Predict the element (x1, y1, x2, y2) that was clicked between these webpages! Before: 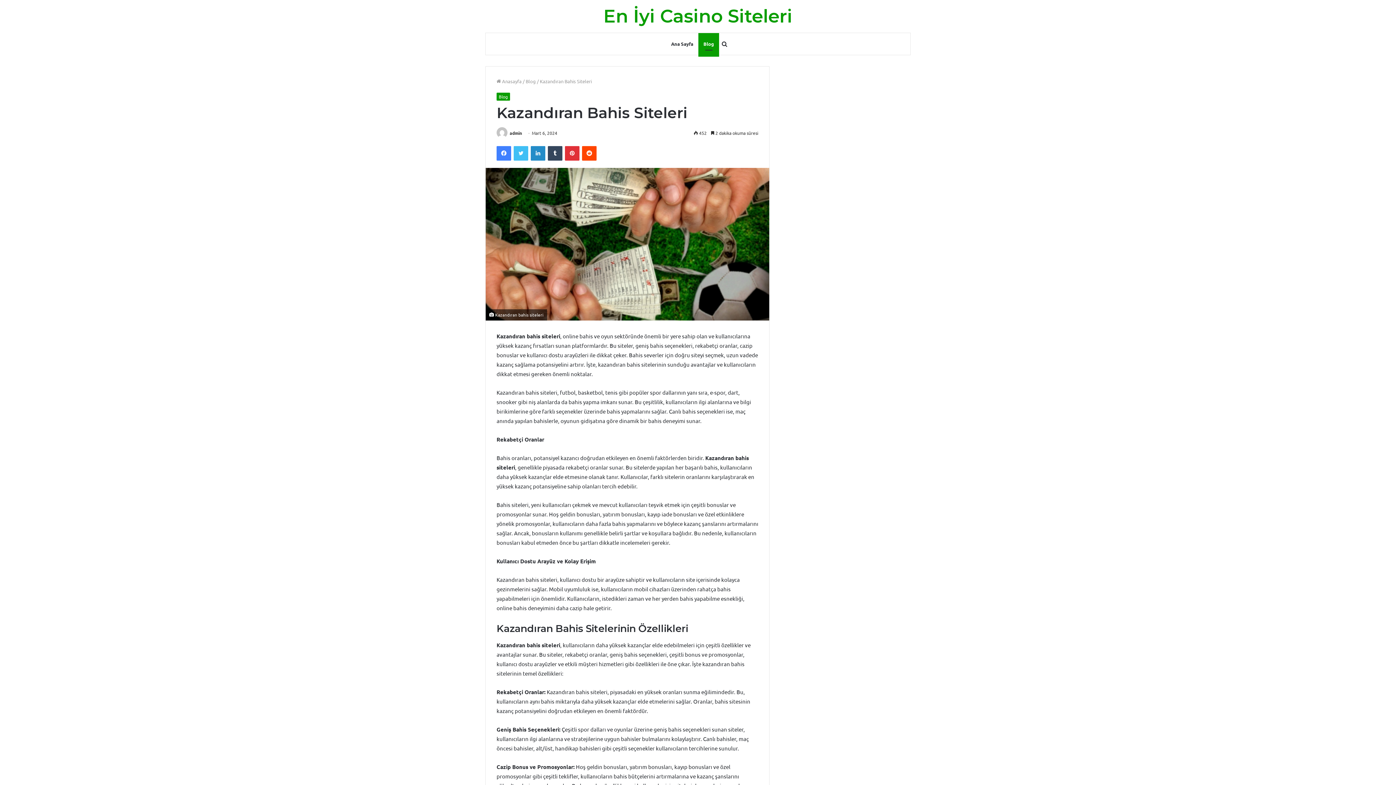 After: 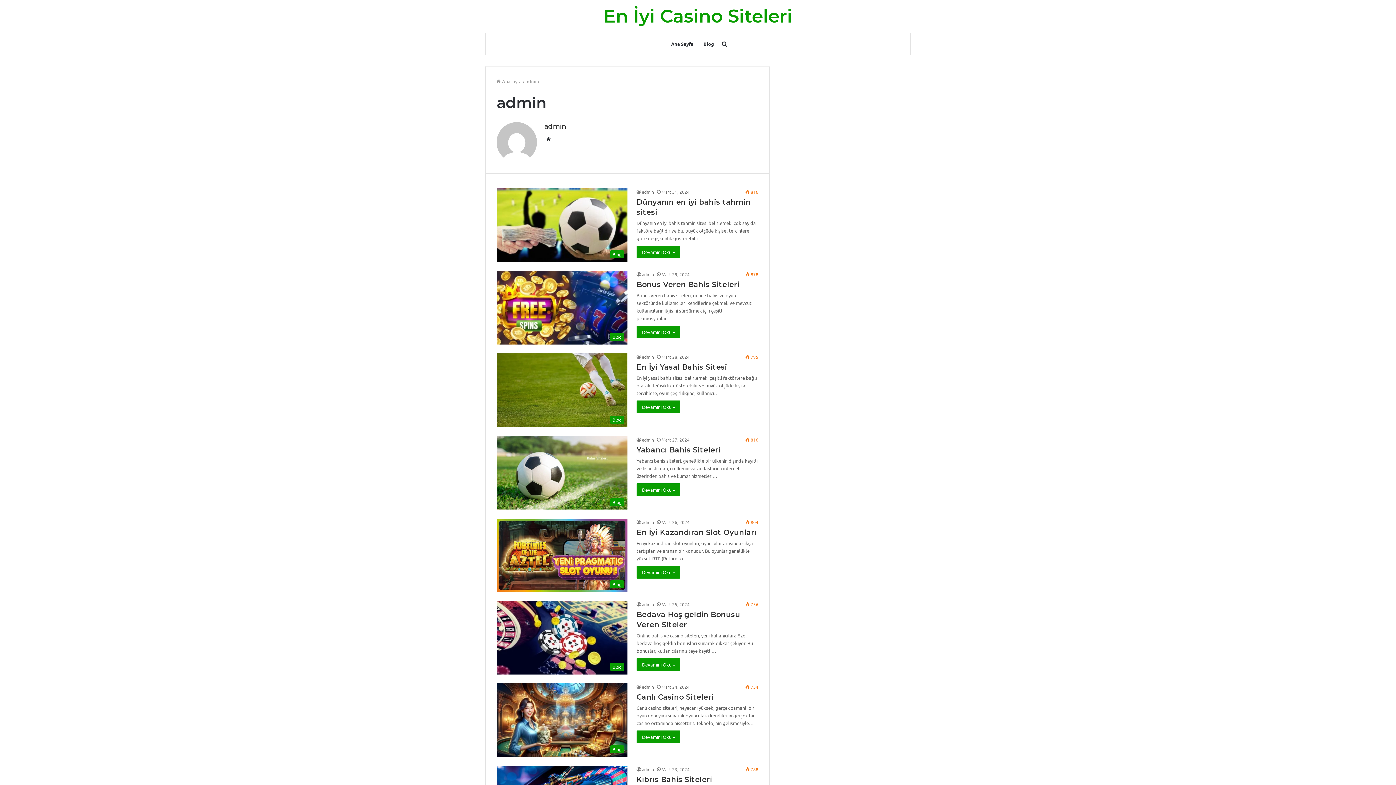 Action: bbox: (509, 130, 522, 136) label: admin